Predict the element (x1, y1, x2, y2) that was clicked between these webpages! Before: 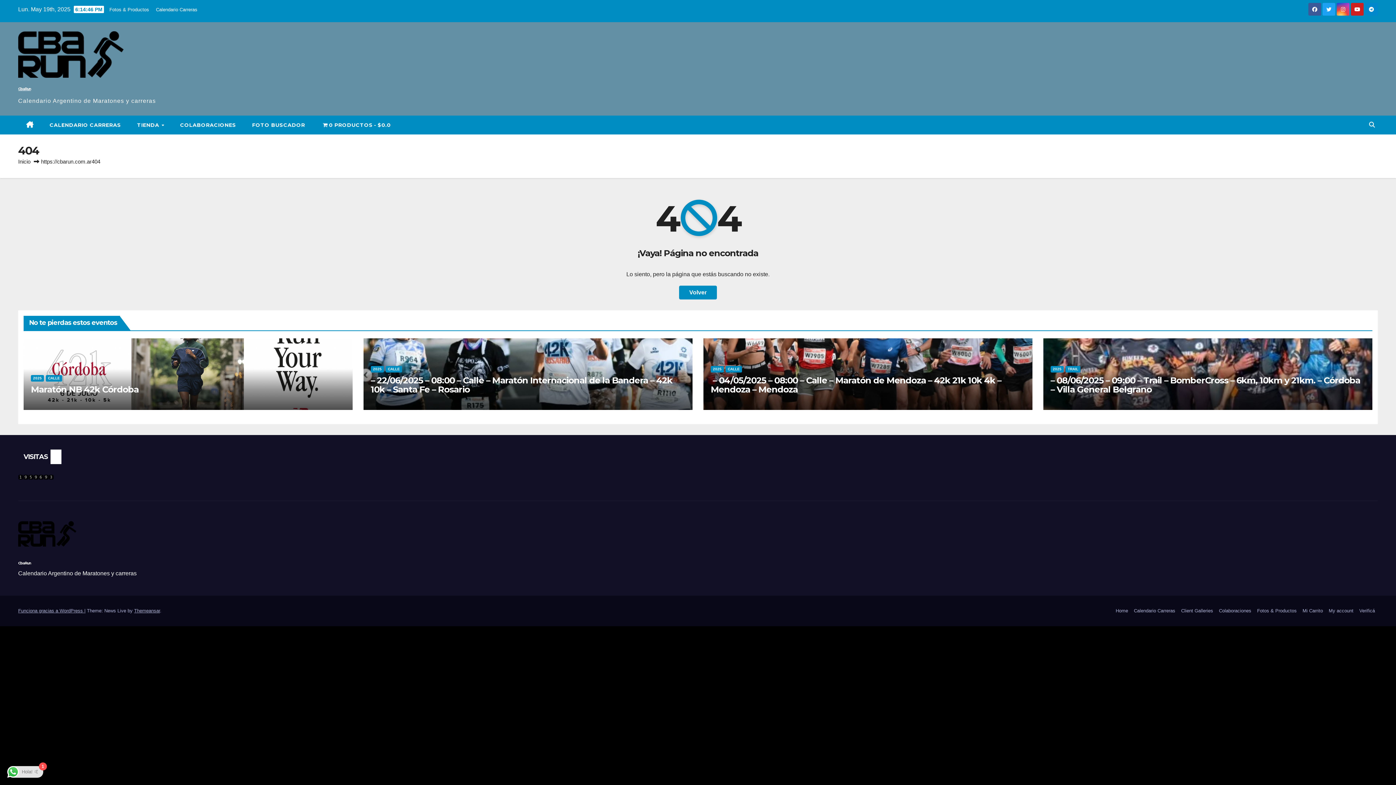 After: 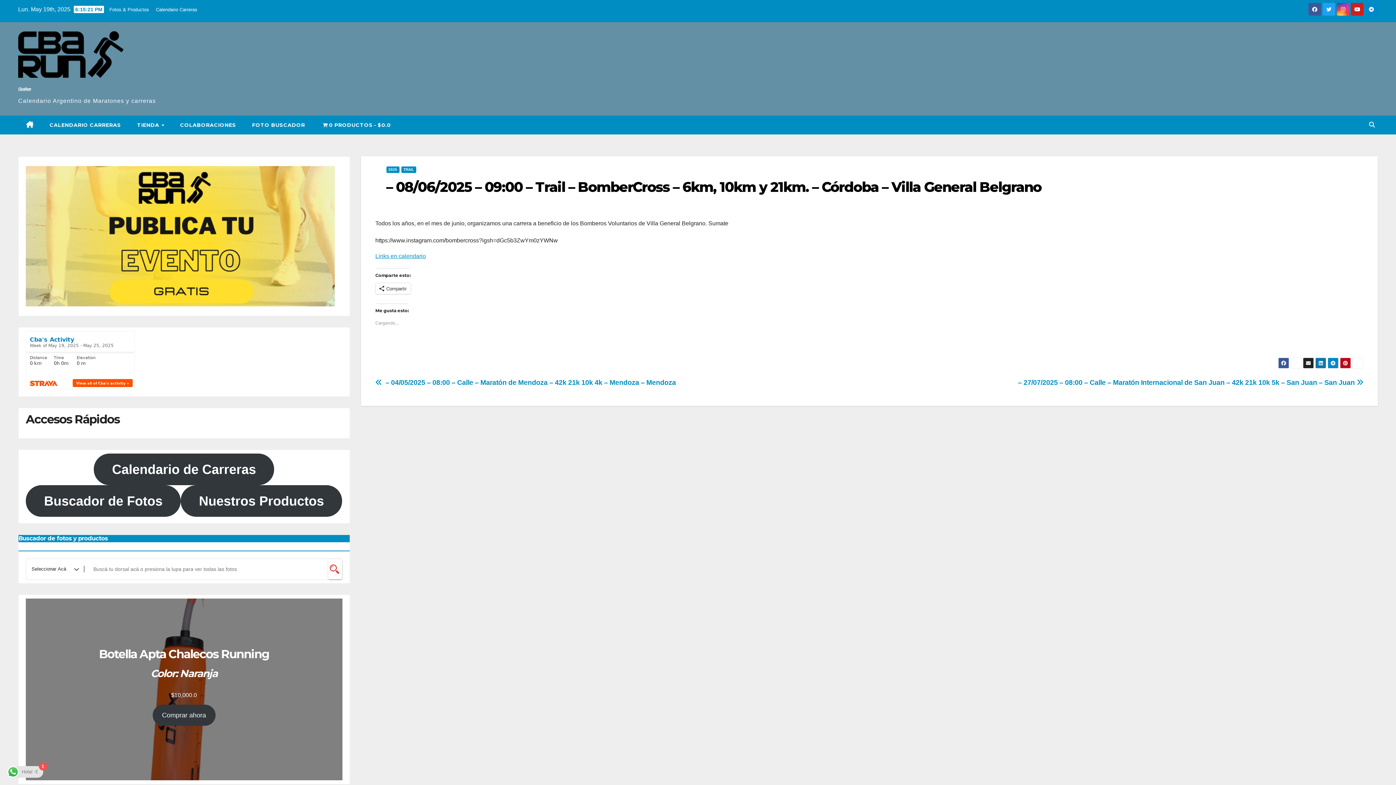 Action: bbox: (1050, 375, 1360, 394) label: – 08/06/2025 – 09:00 – Trail – BomberCross – 6km, 10km y 21km. – Córdoba – Villa General Belgrano